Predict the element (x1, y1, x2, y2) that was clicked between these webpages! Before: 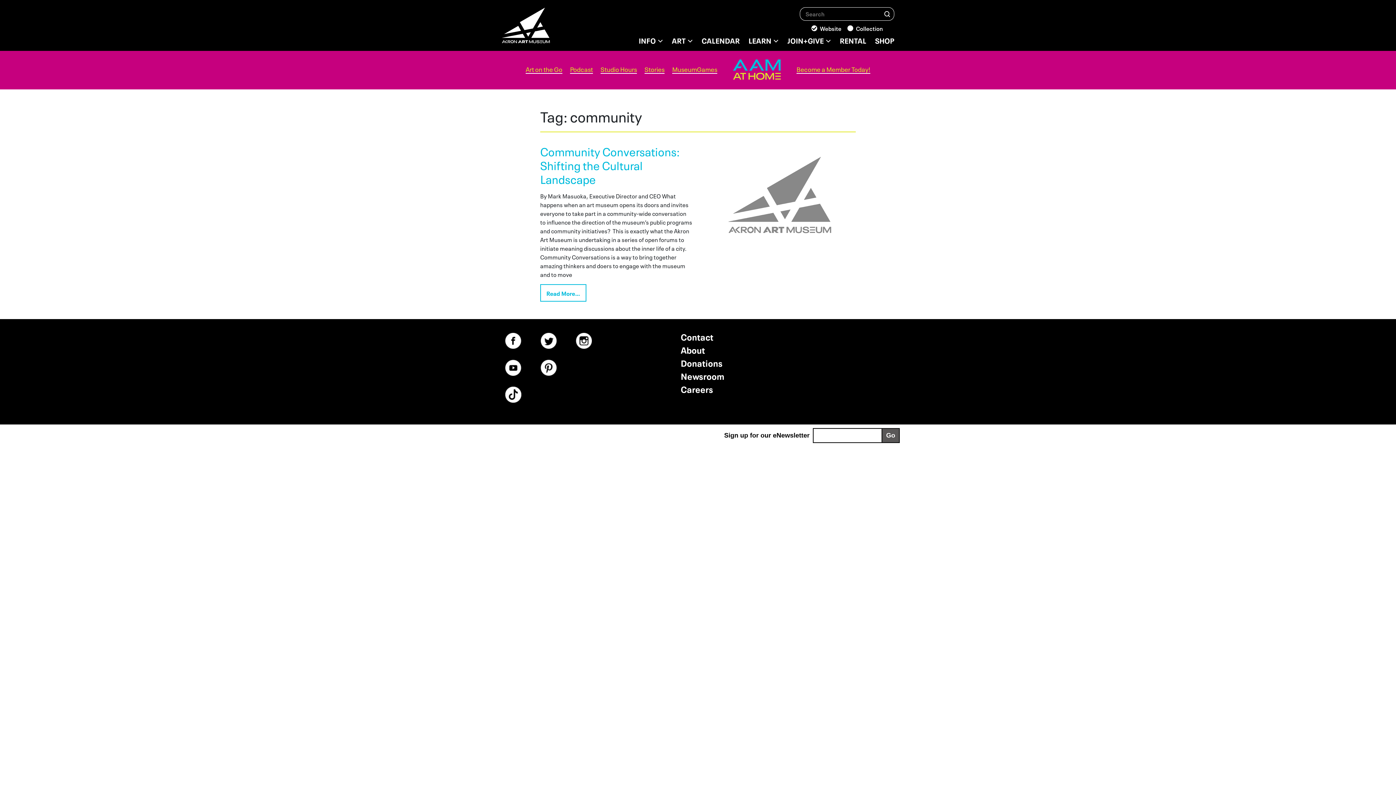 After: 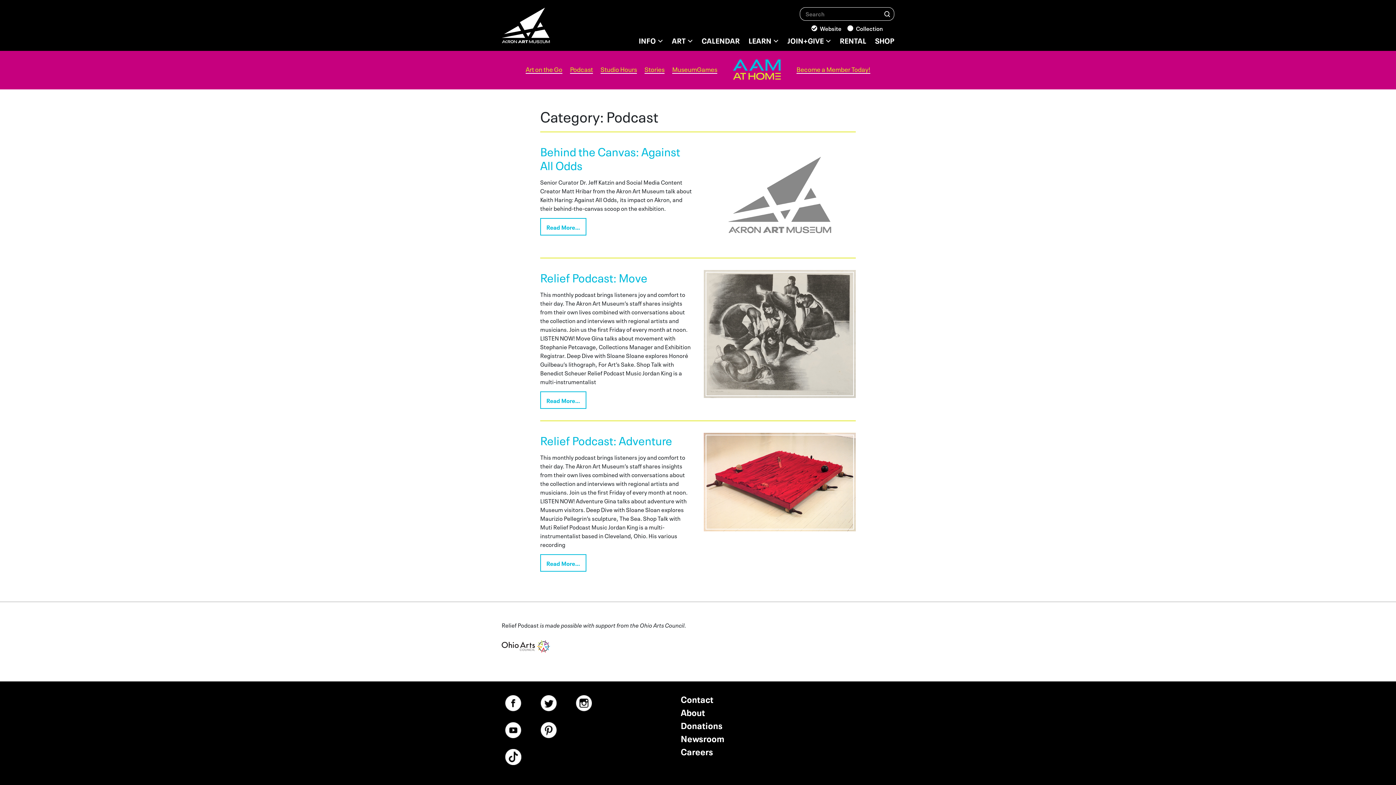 Action: label: Podcast bbox: (570, 65, 593, 73)